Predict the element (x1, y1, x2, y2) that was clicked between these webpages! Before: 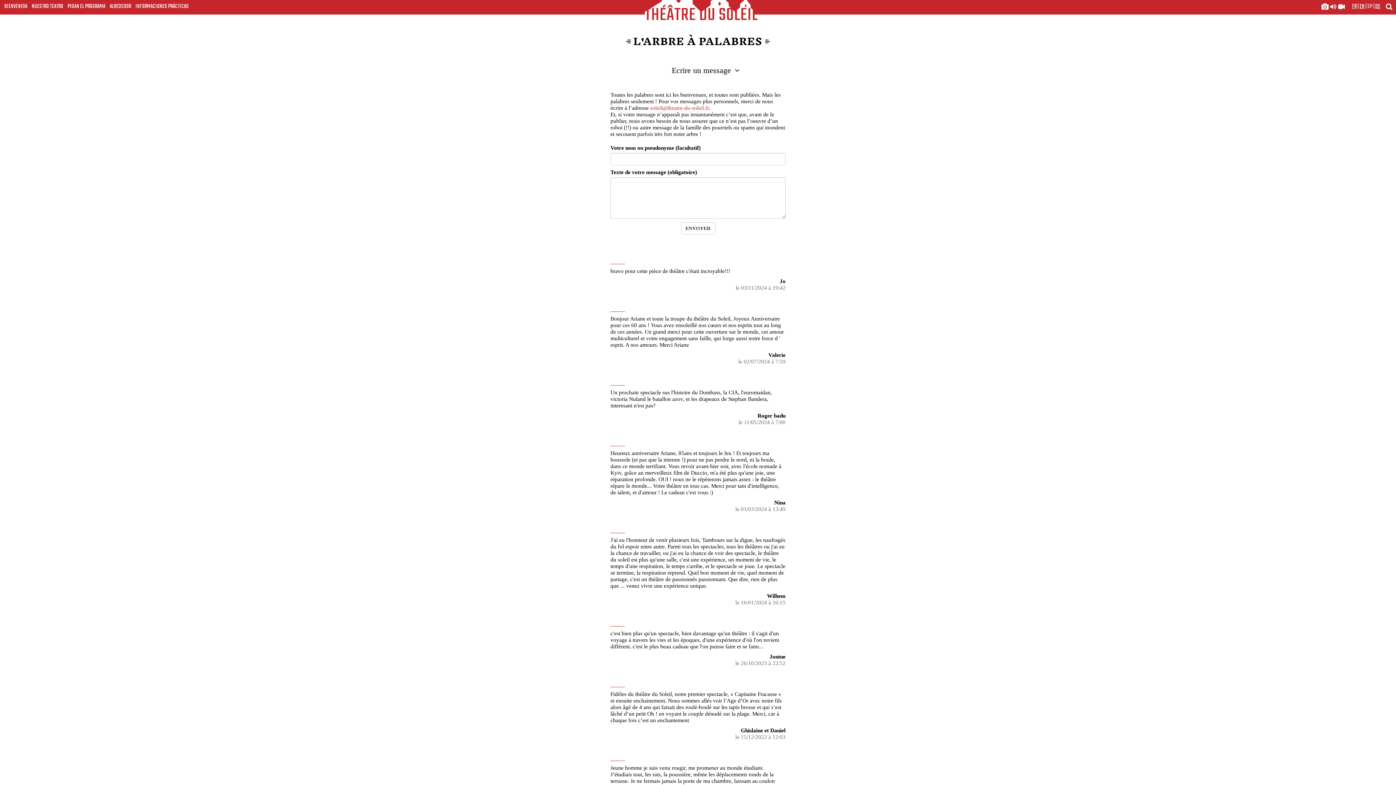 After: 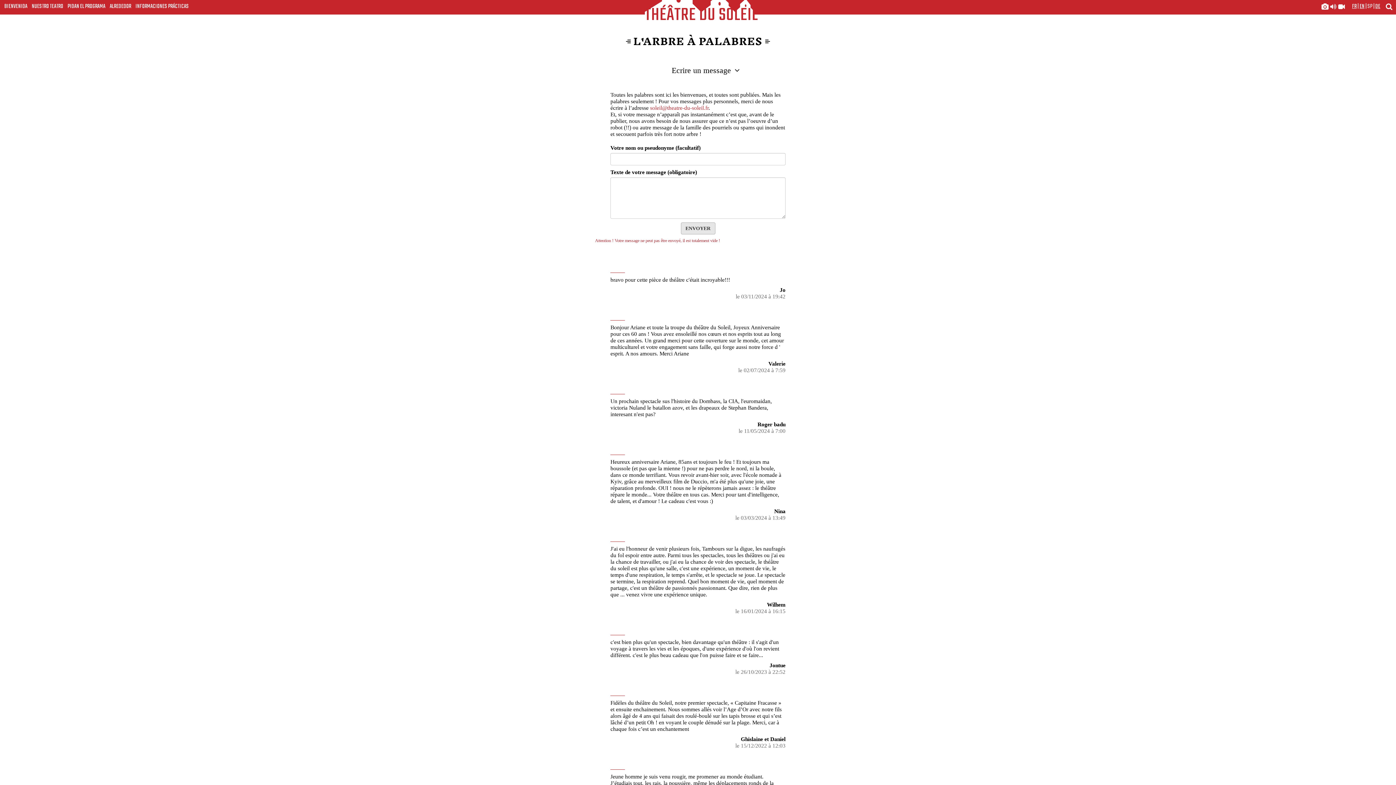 Action: bbox: (680, 222, 715, 234) label: ENVOYER